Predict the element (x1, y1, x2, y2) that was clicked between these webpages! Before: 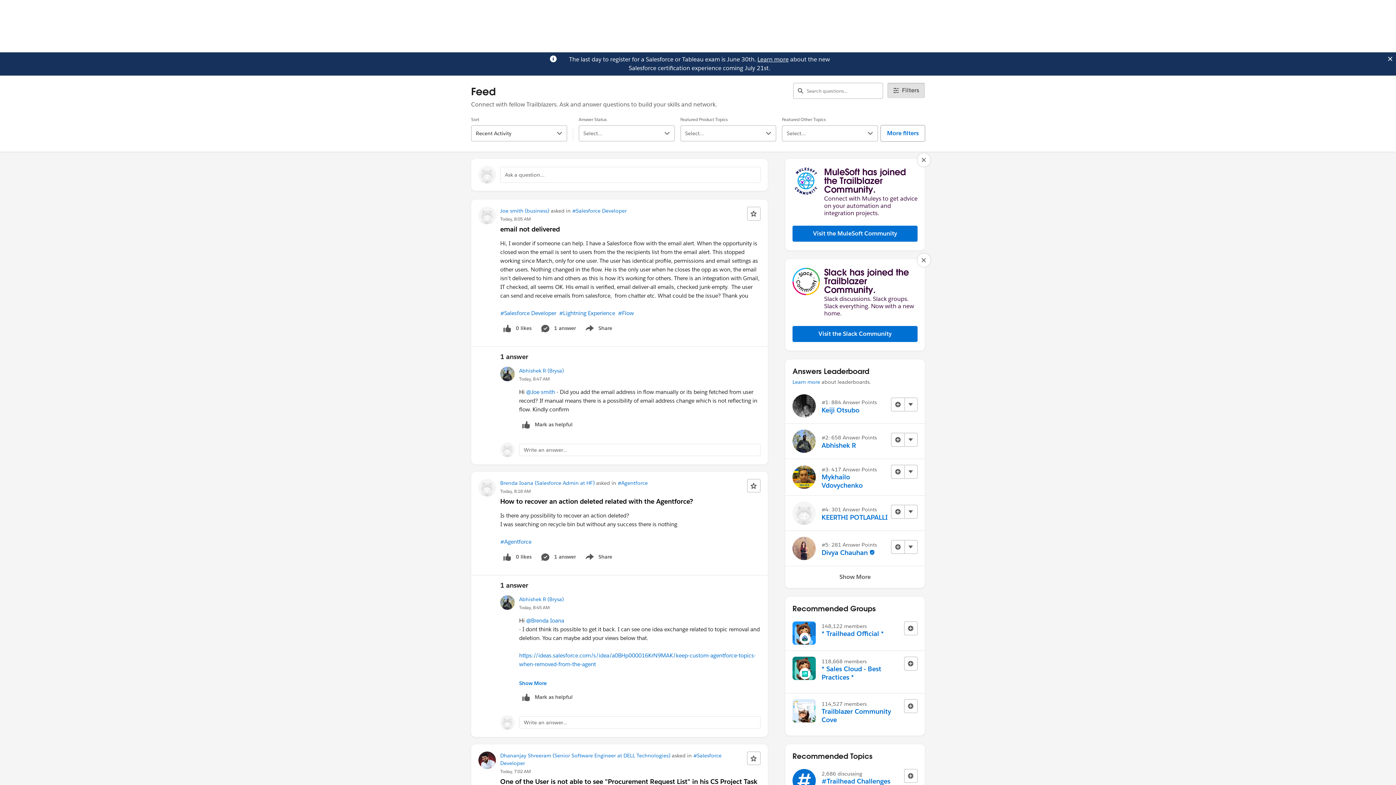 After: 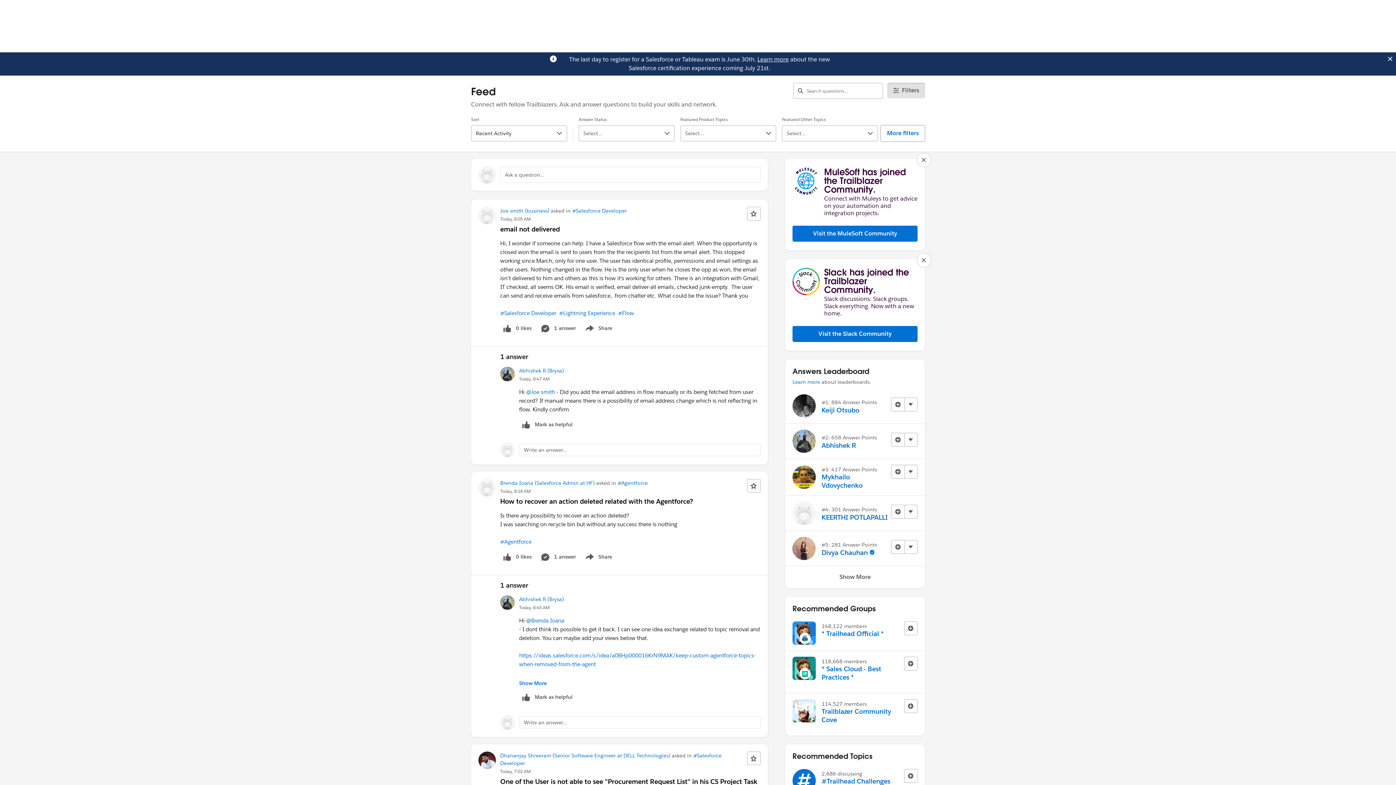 Action: bbox: (757, 55, 788, 63) label: Learn more